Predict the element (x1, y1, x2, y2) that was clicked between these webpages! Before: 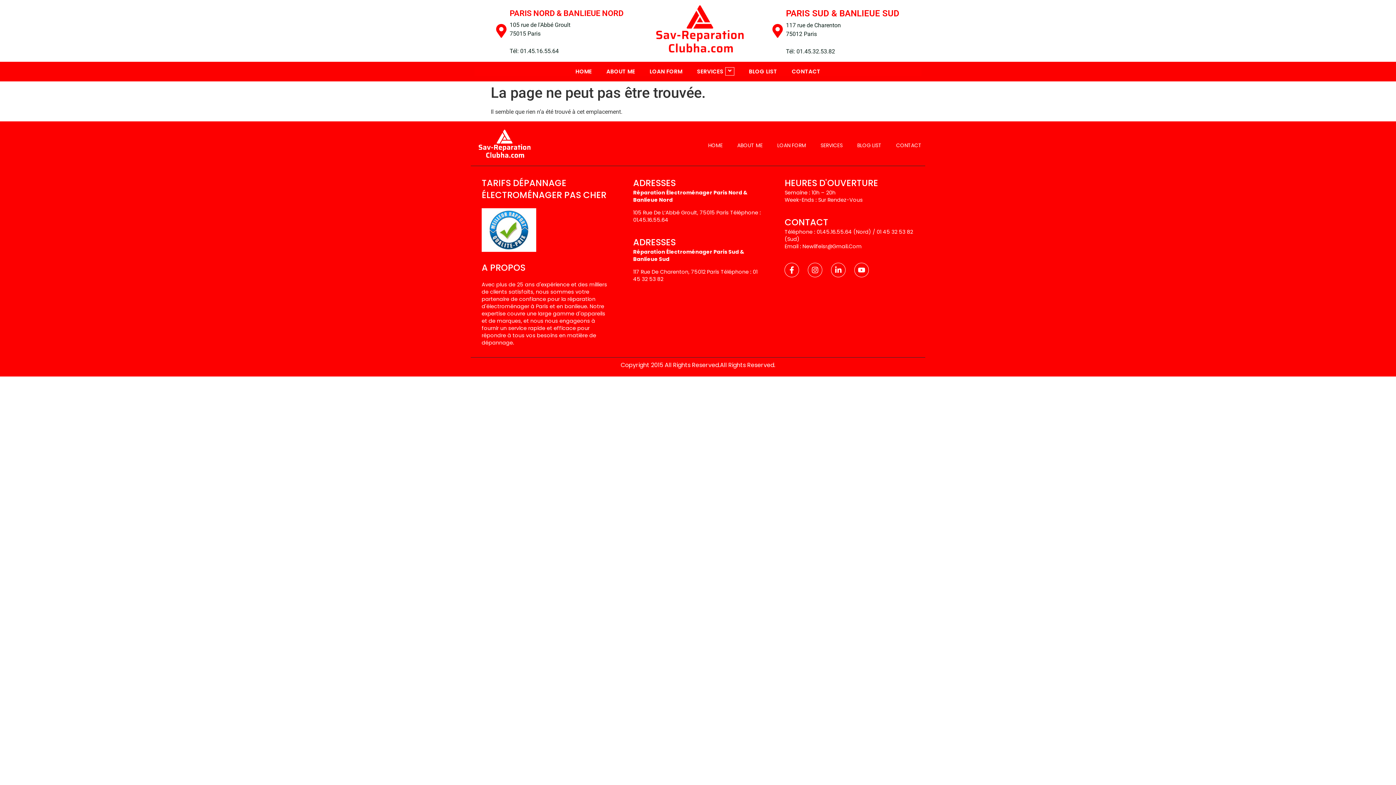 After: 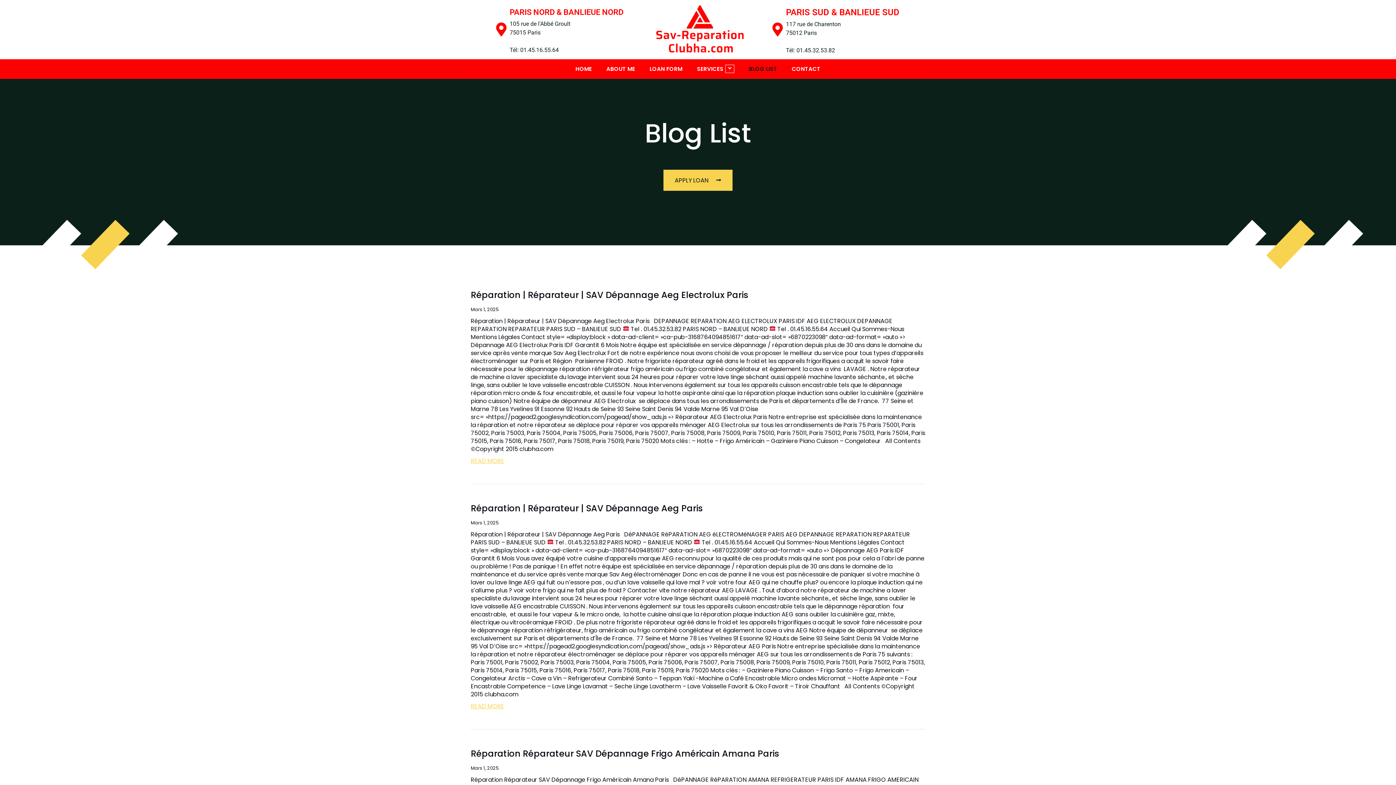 Action: label: BLOG LIST bbox: (741, 67, 784, 74)